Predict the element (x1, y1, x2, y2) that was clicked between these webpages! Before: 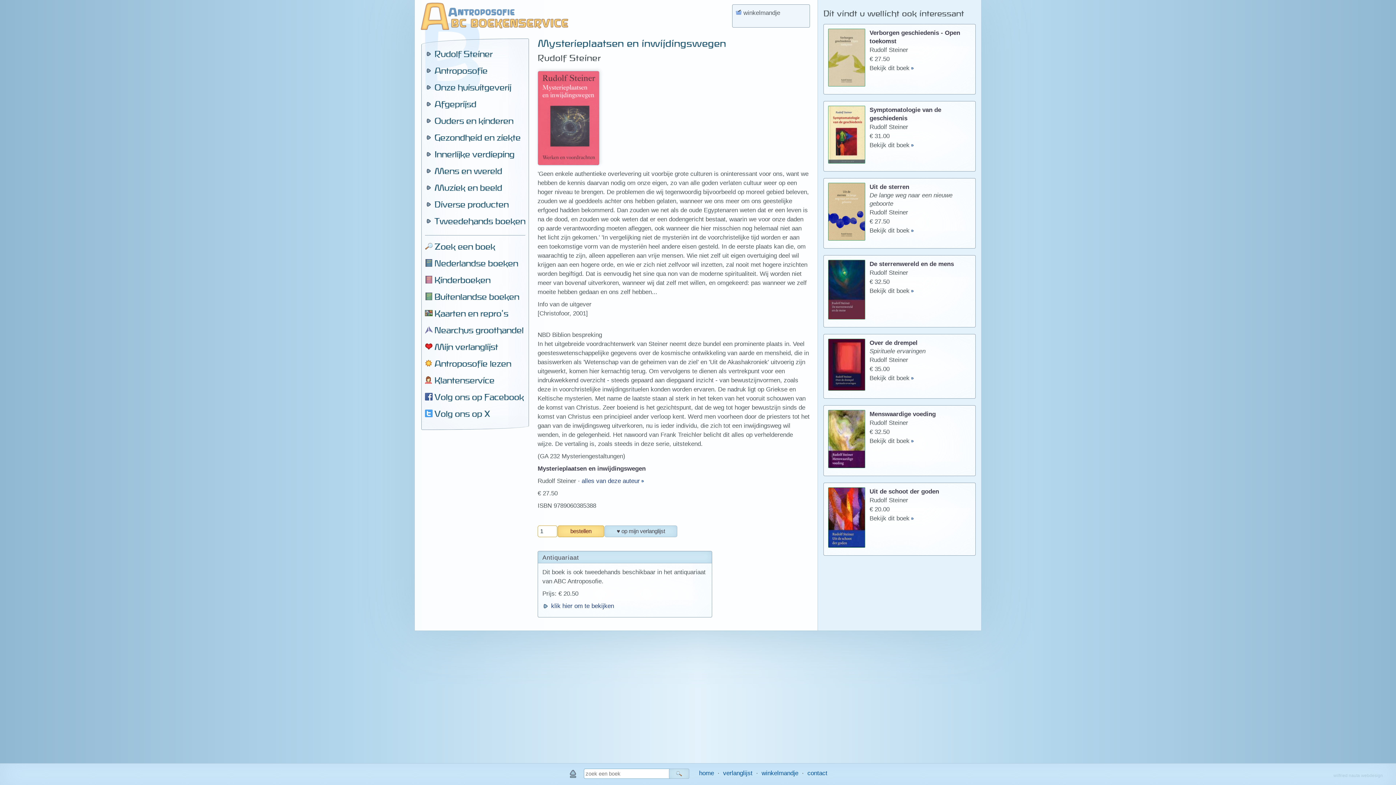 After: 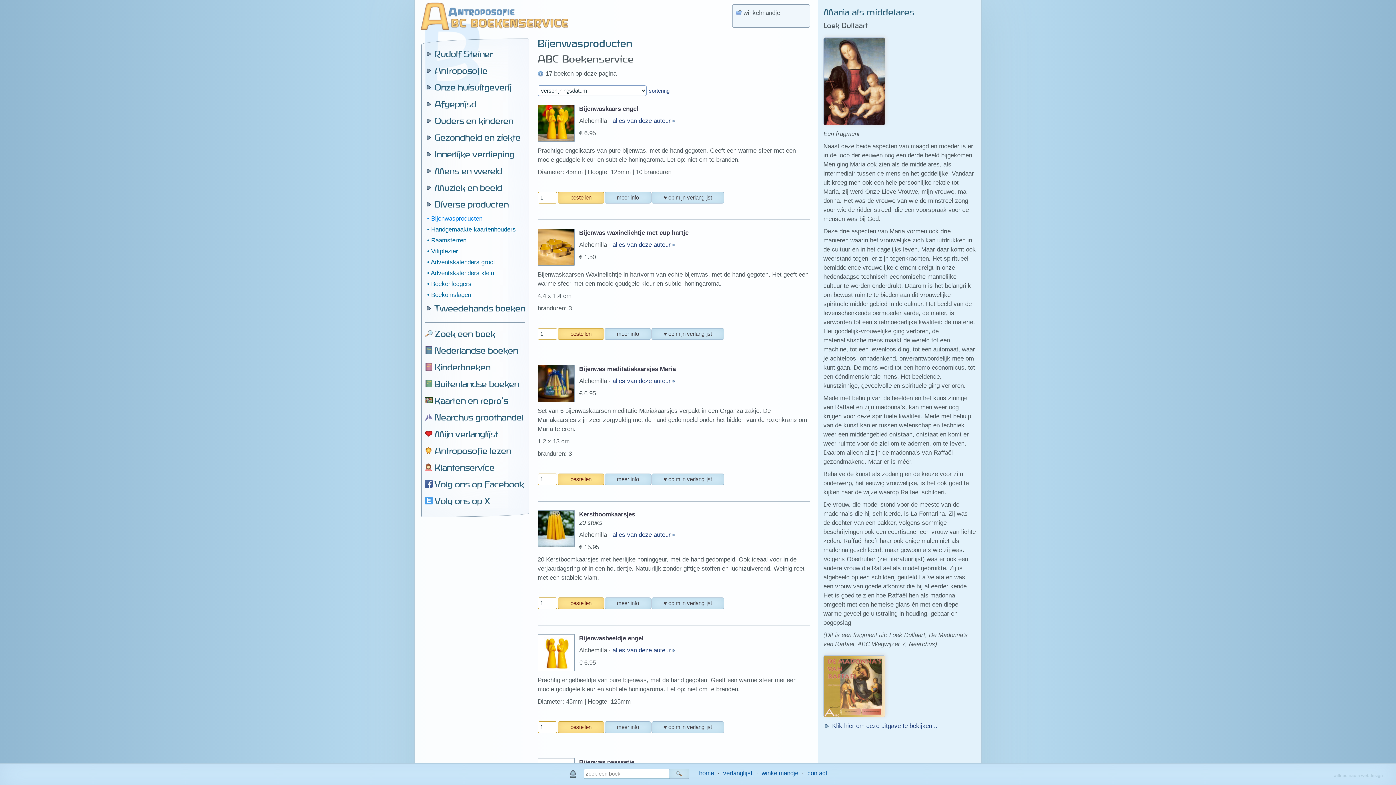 Action: bbox: (425, 197, 525, 210) label: Diverse producten